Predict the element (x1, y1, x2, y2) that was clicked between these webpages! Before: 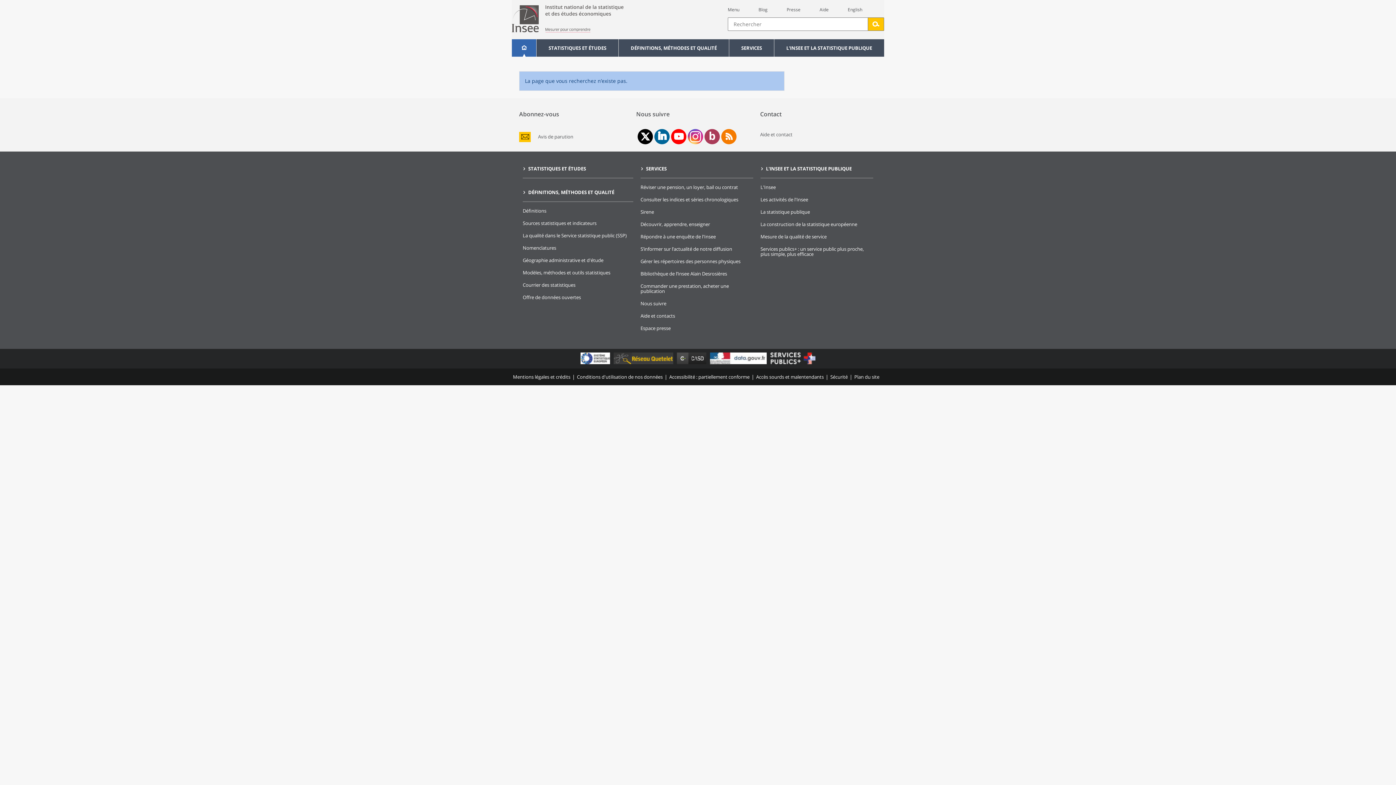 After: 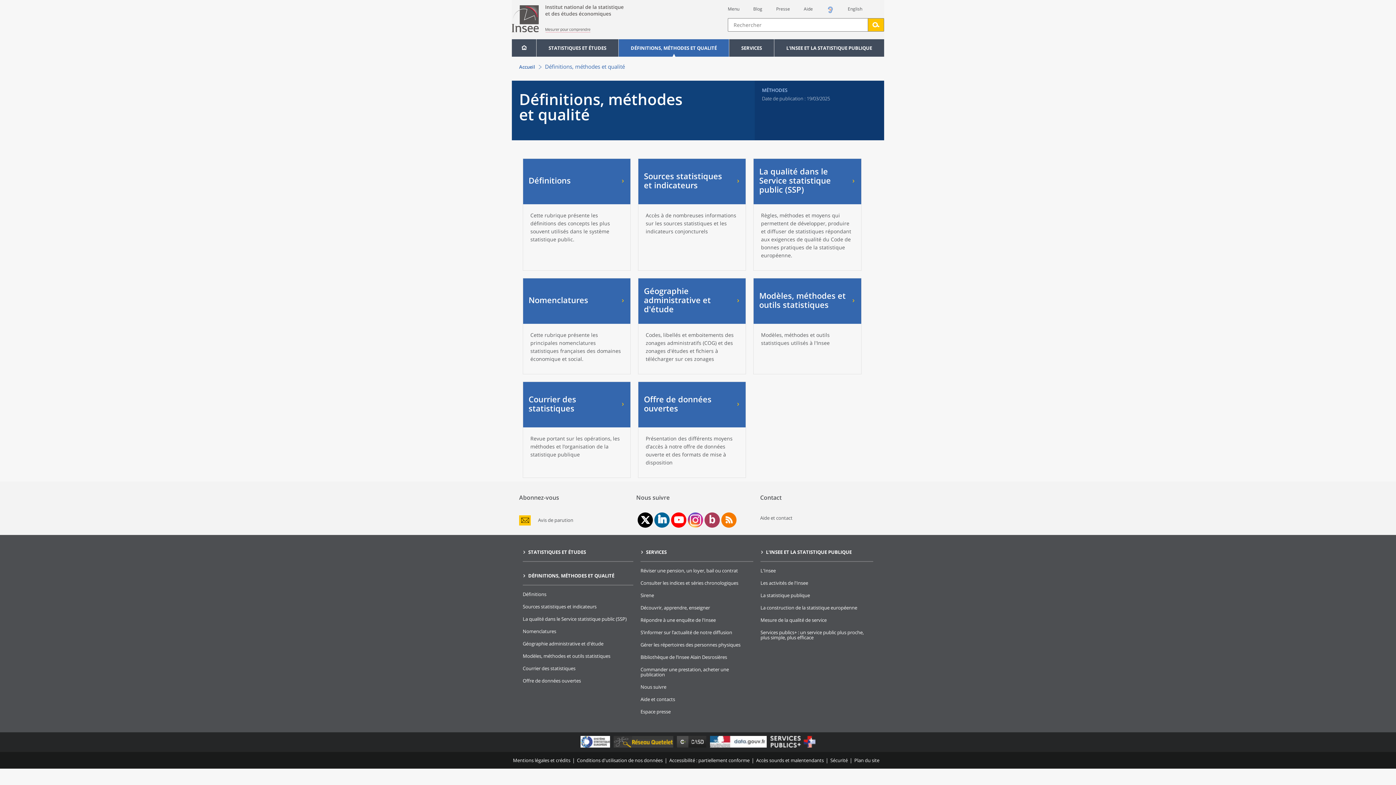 Action: label: DÉFINITIONS, MÉTHODES ET QUALITÉ bbox: (618, 39, 729, 56)